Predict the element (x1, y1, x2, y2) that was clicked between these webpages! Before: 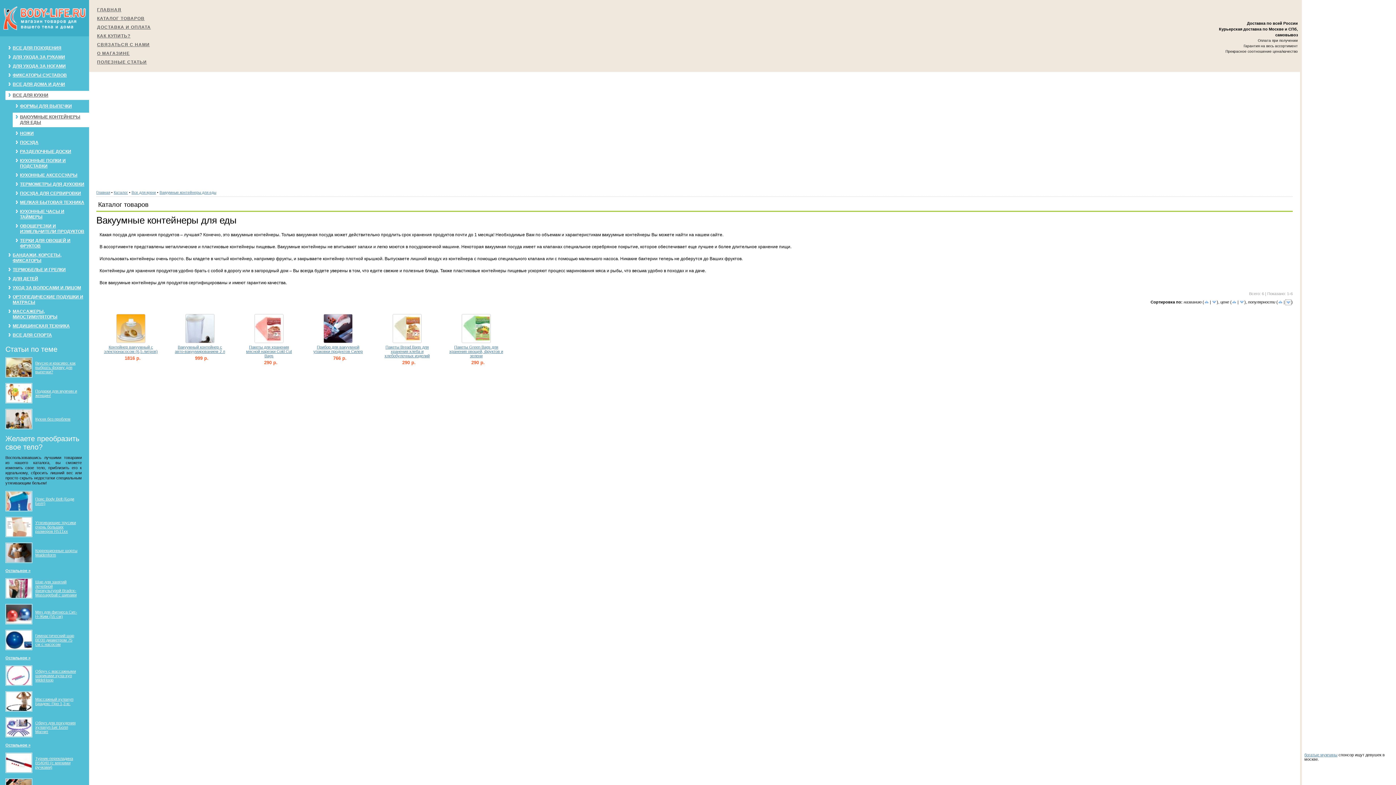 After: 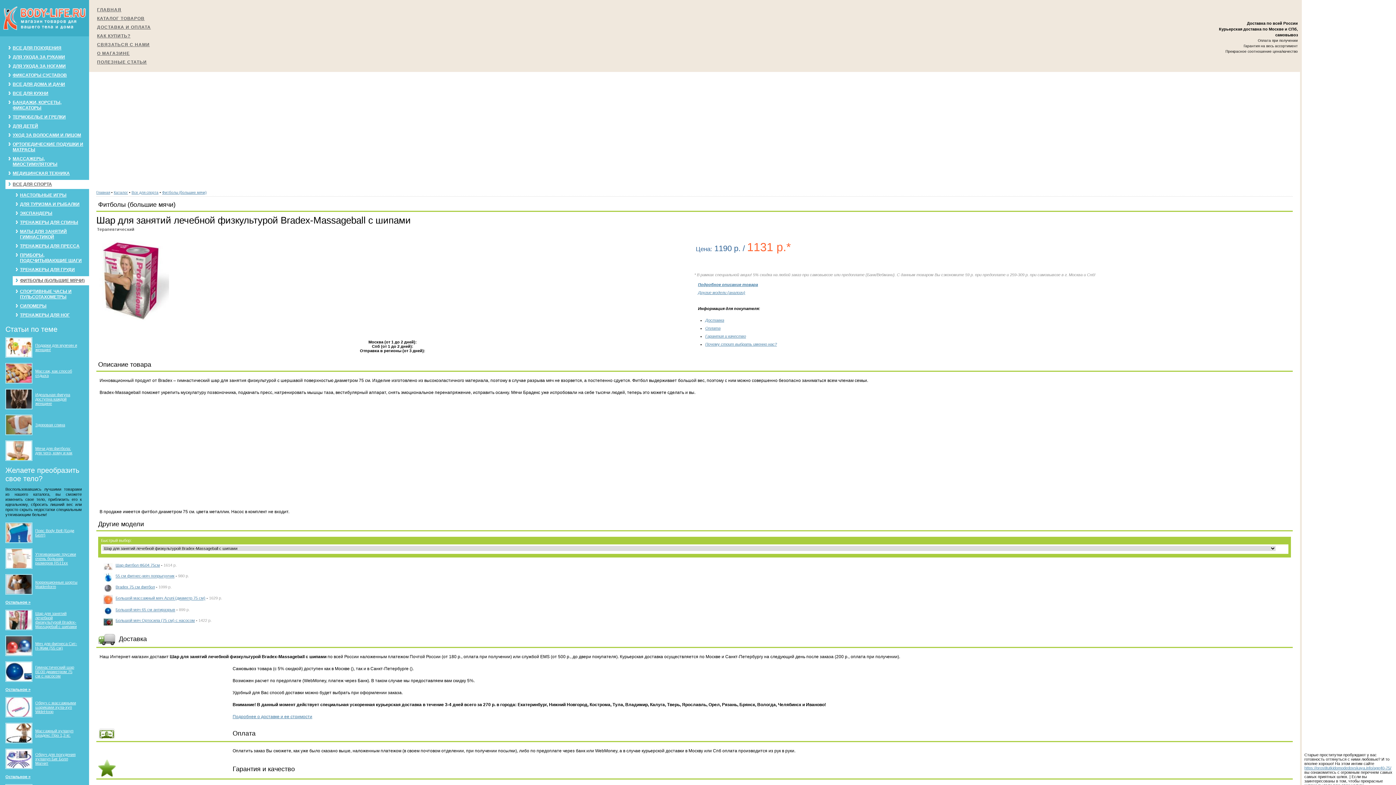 Action: bbox: (35, 580, 76, 597) label: Шар для занятий лечебной физкультурой Bradex-Massageball с шипами